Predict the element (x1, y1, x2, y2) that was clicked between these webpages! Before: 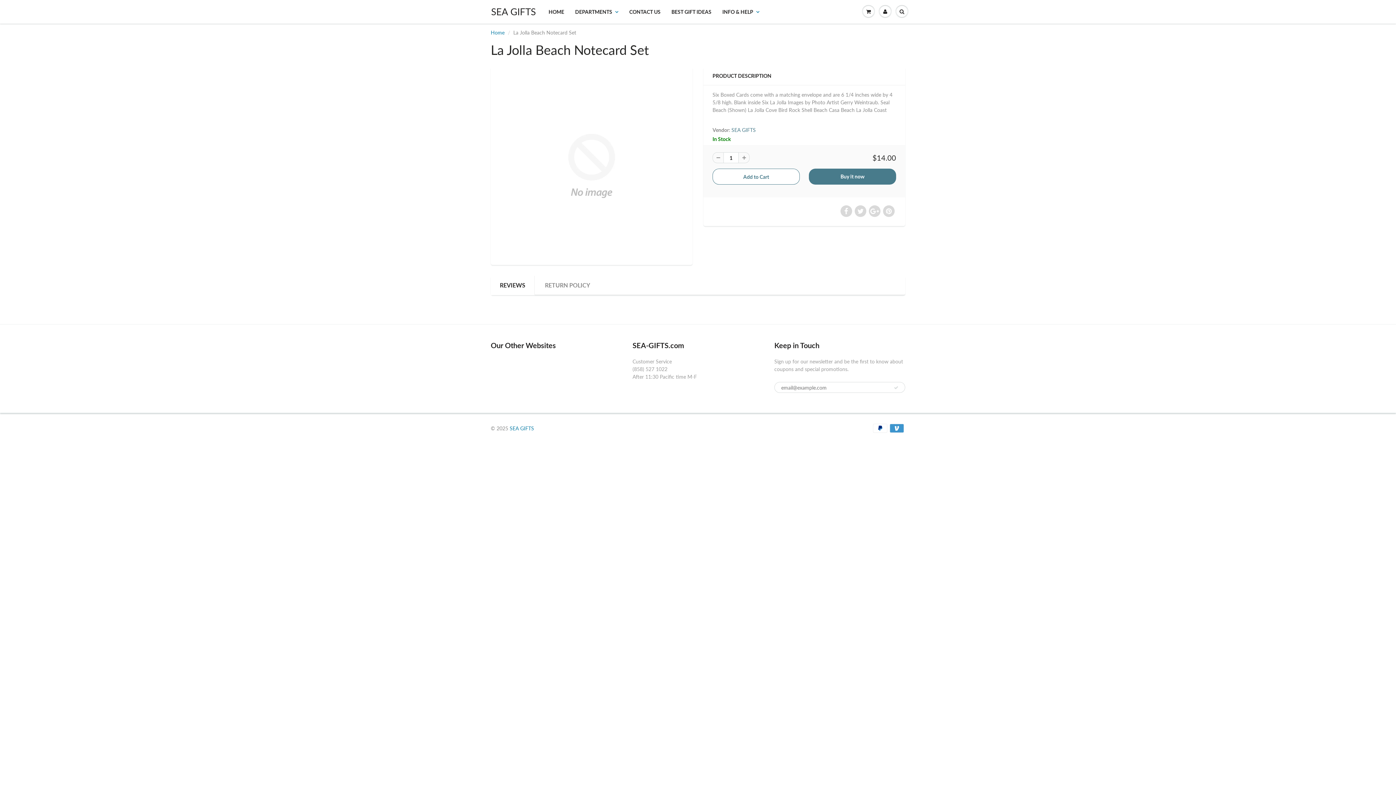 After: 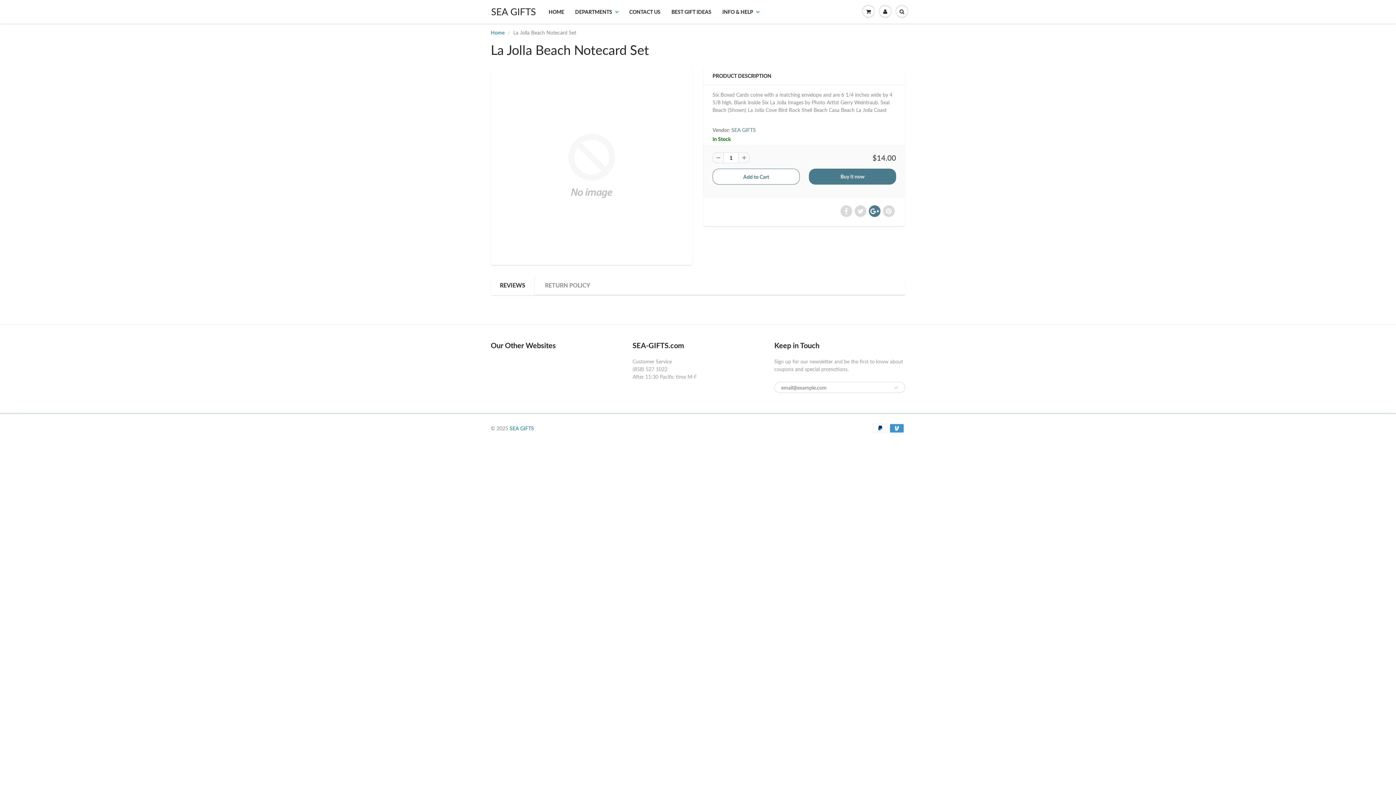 Action: bbox: (869, 205, 880, 217)